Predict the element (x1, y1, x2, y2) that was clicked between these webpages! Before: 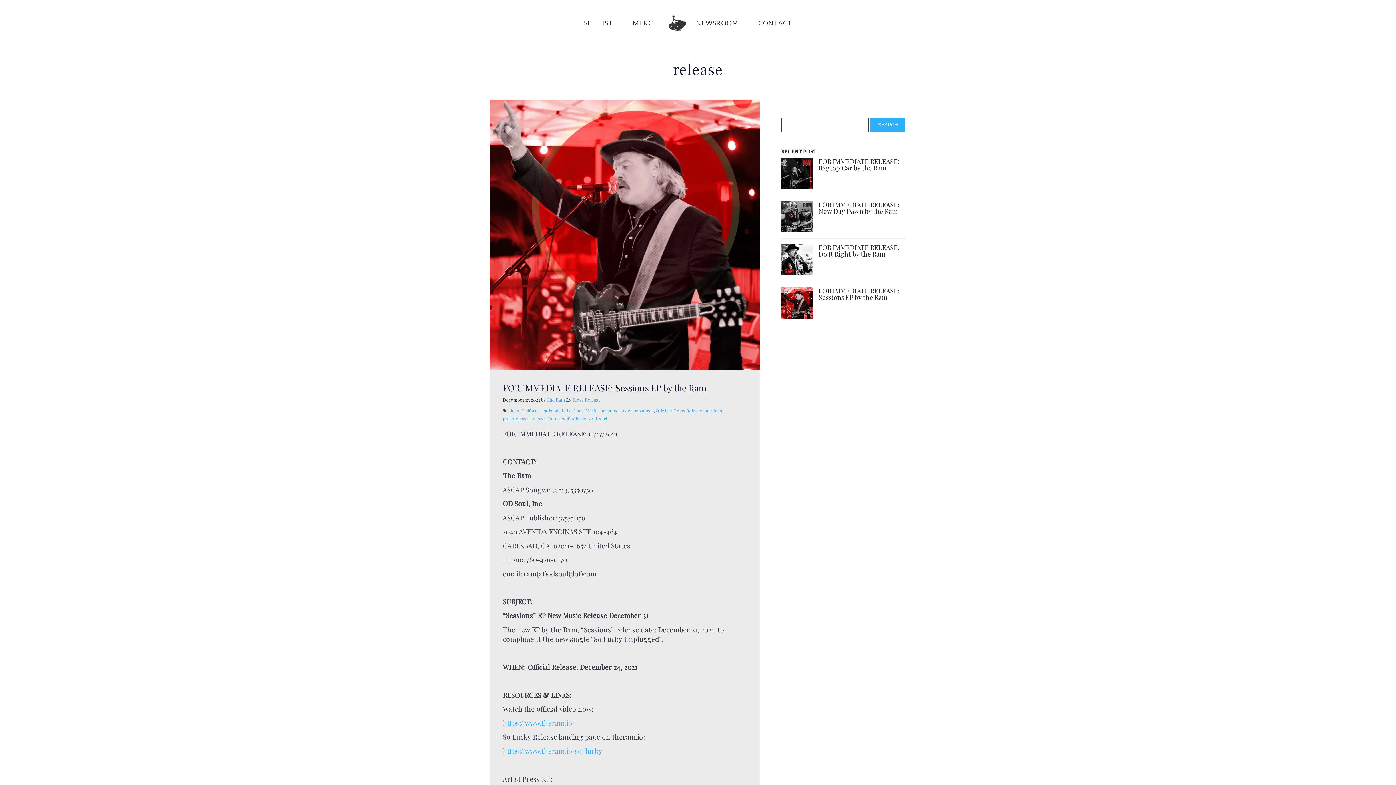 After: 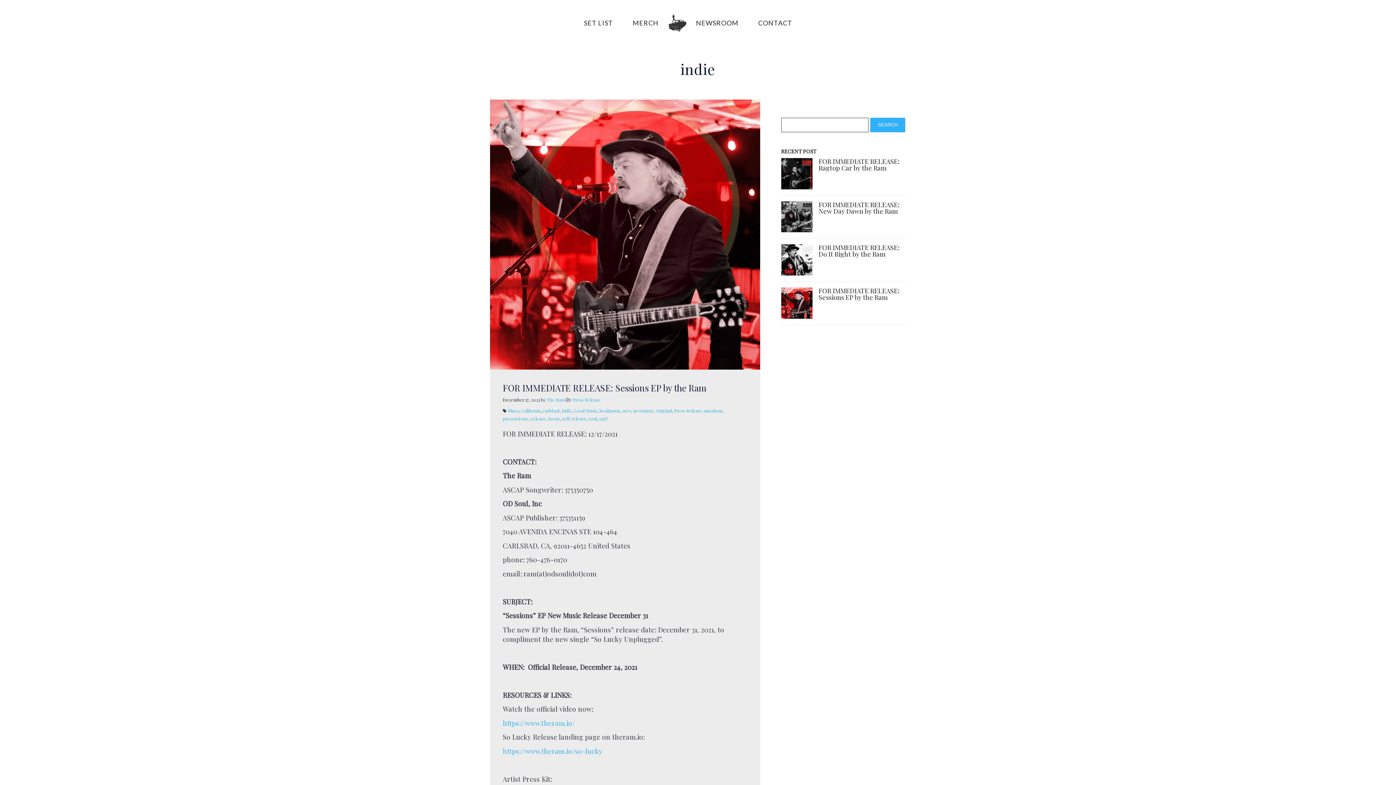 Action: label: Indie bbox: (561, 407, 572, 414)